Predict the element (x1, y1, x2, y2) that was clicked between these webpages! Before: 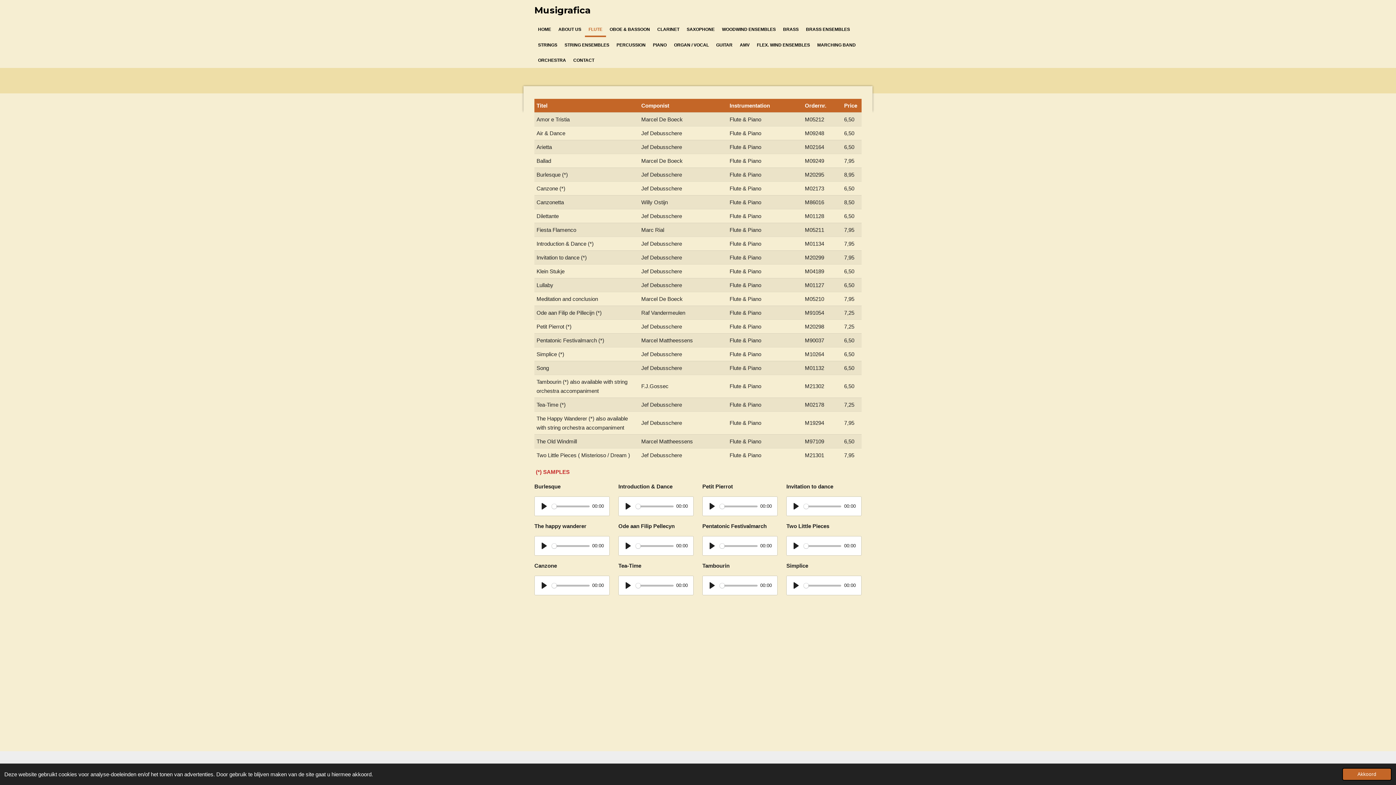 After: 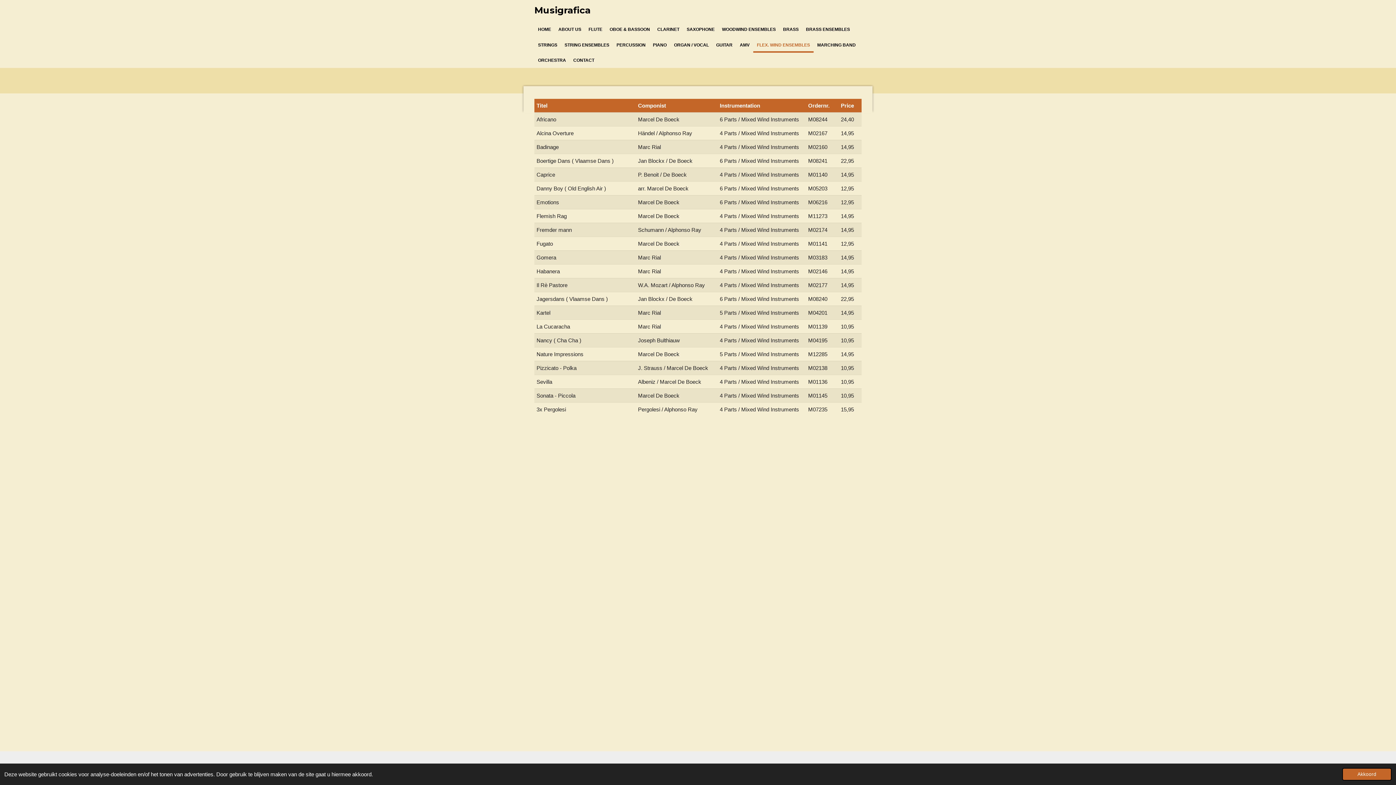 Action: label: FLEX. WIND ENSEMBLES bbox: (753, 37, 813, 52)